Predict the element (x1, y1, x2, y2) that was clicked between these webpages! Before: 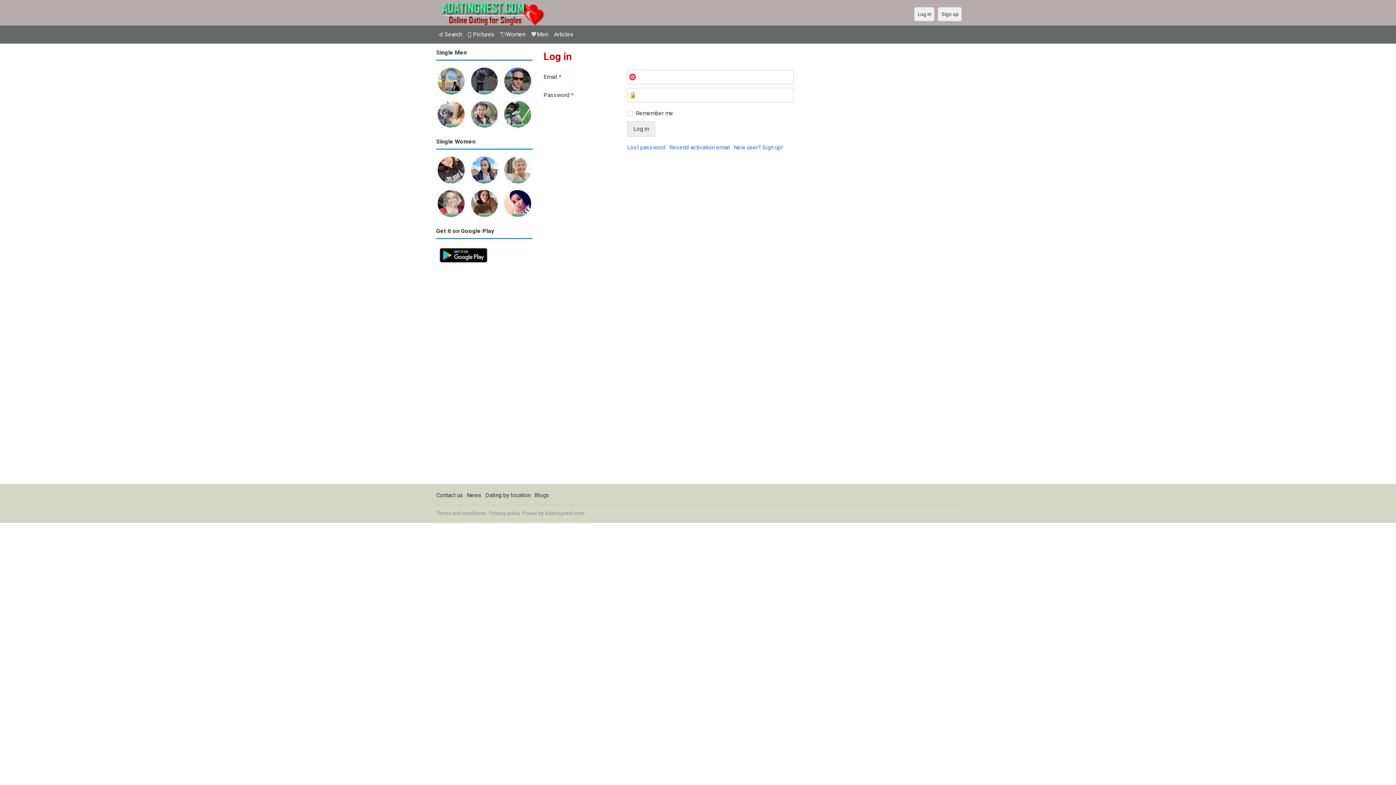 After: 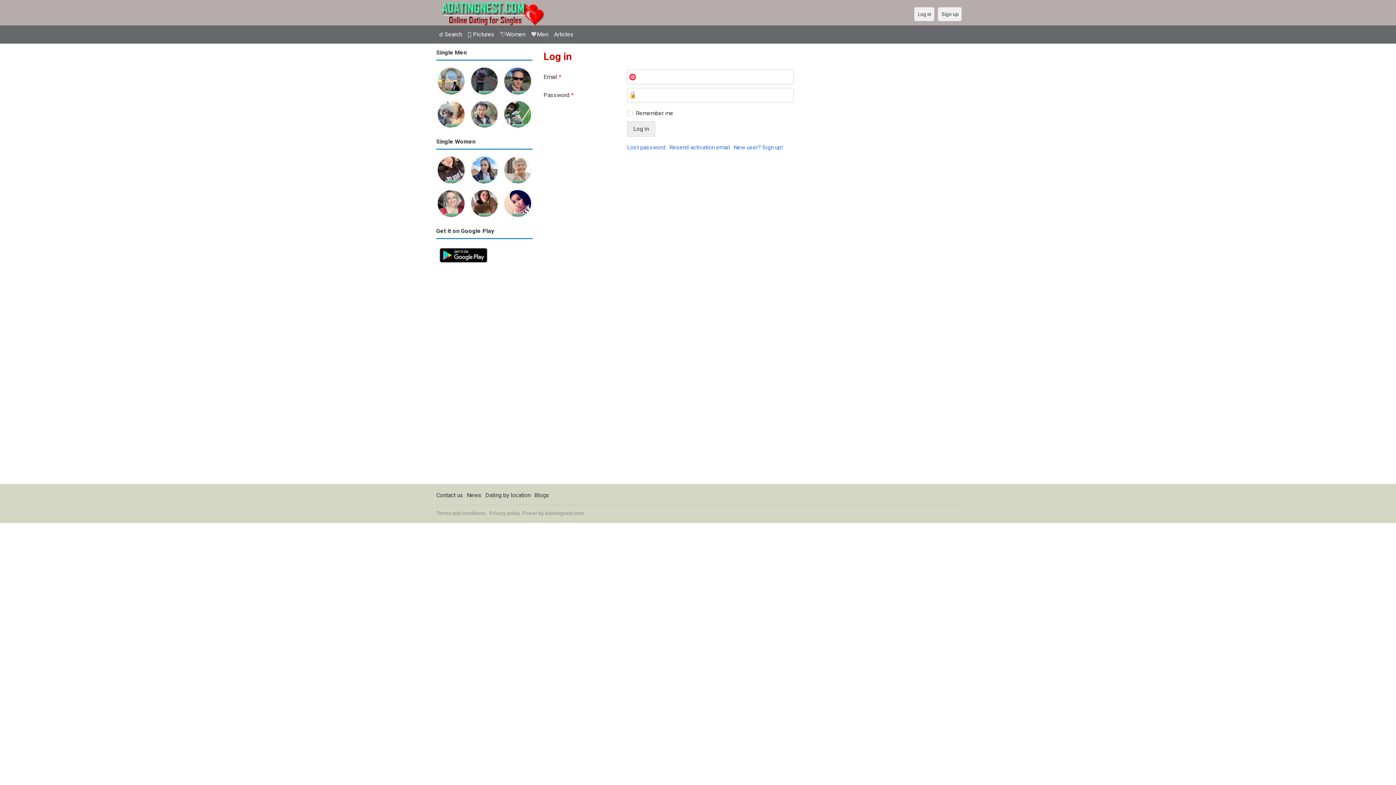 Action: bbox: (436, 190, 466, 195)